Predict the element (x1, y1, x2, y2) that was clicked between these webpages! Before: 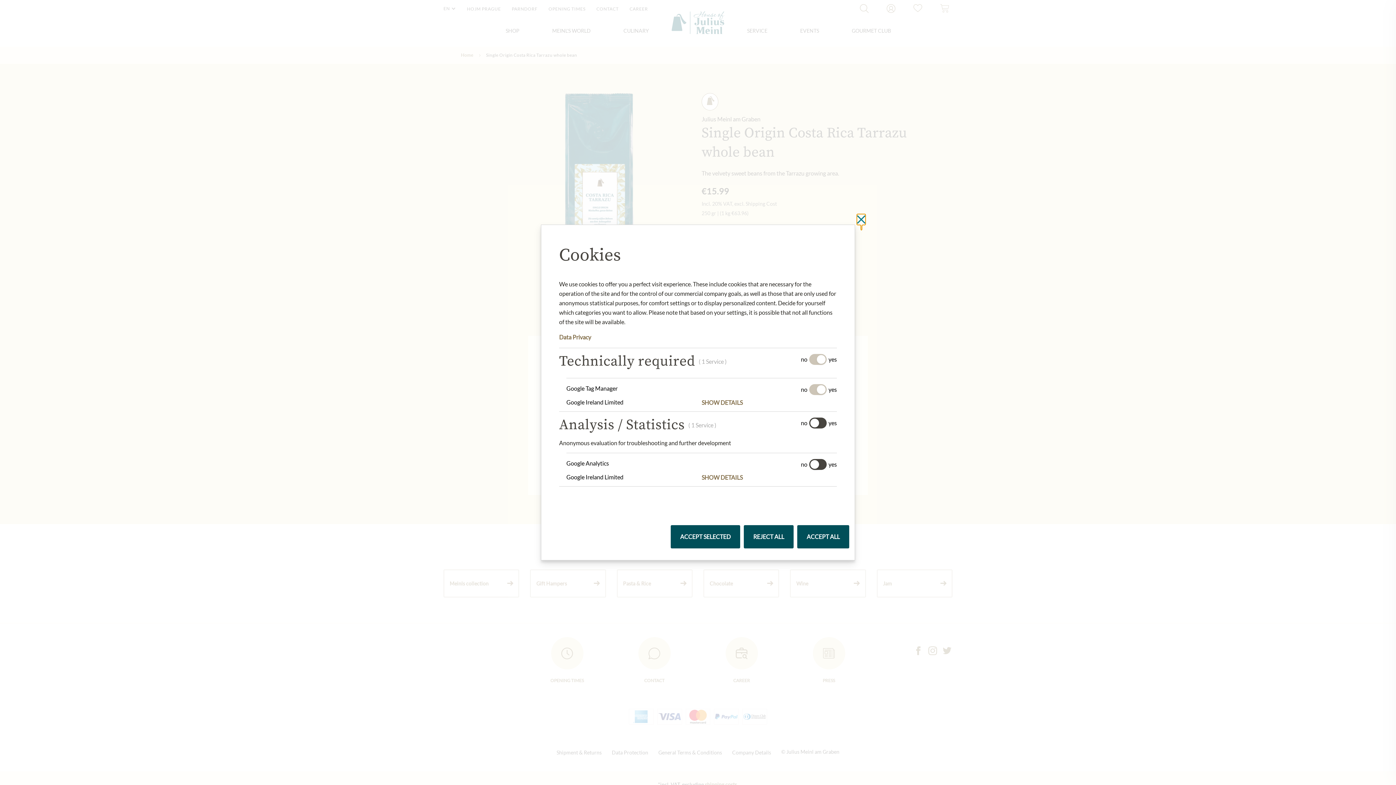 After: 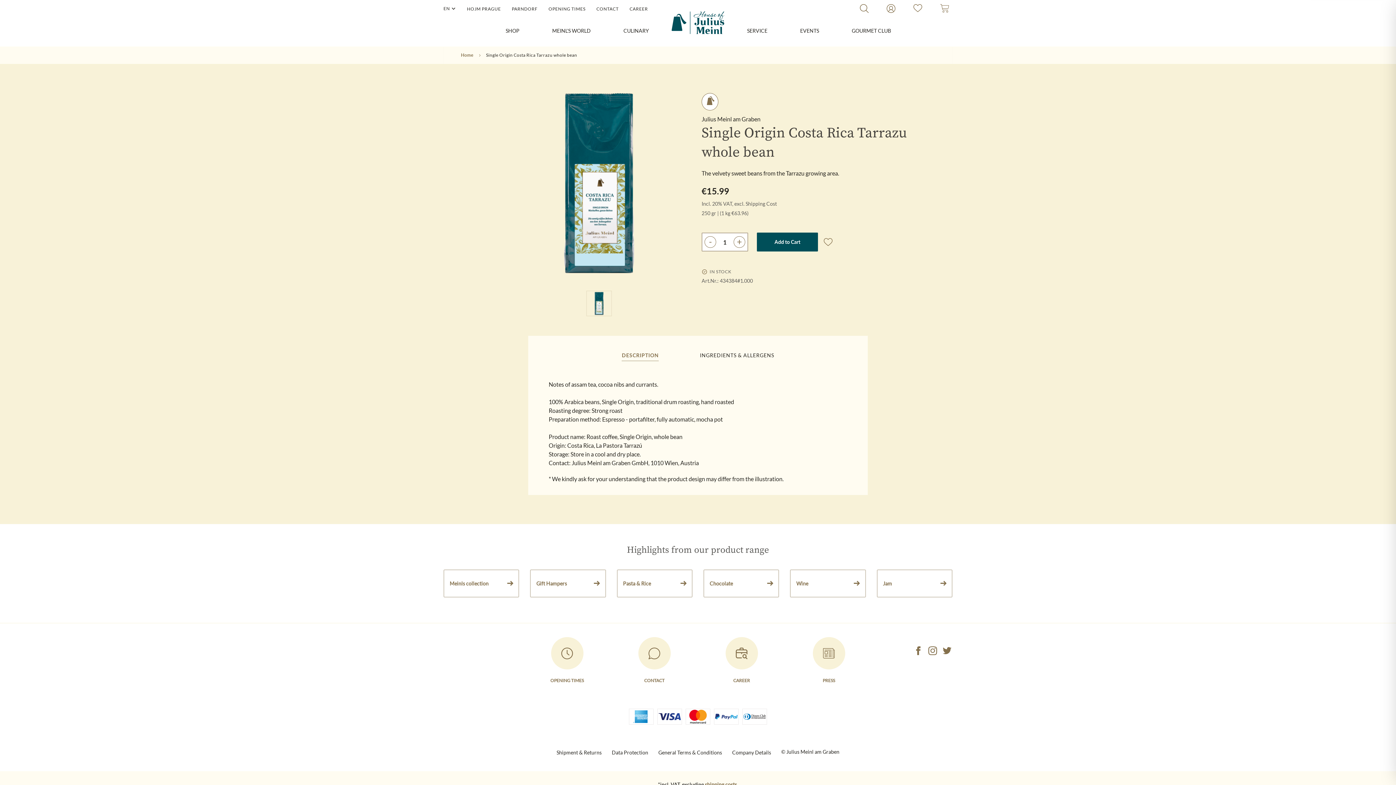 Action: bbox: (744, 525, 793, 548) label: REJECT ALL